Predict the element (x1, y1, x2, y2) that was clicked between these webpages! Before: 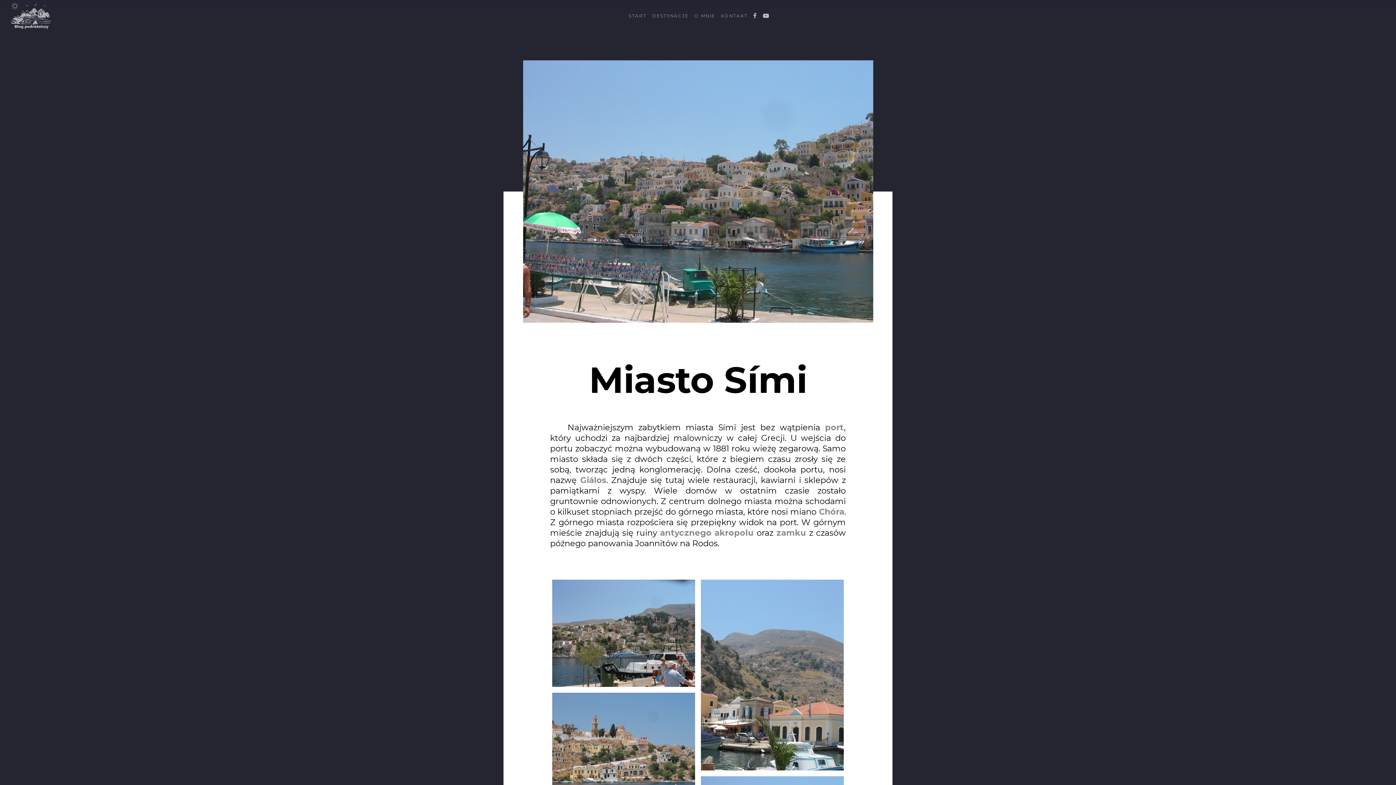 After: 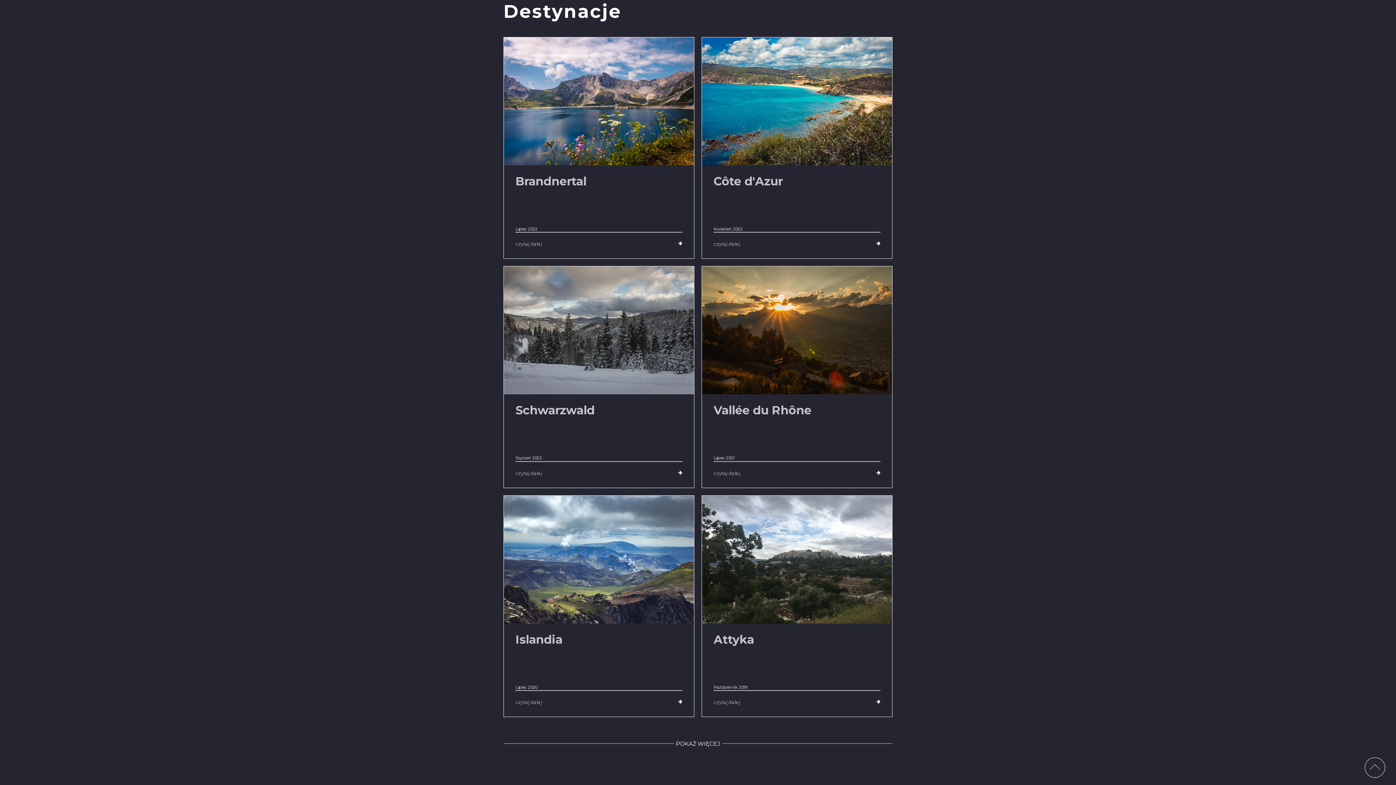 Action: label: DESTYNACJE bbox: (652, 12, 688, 18)